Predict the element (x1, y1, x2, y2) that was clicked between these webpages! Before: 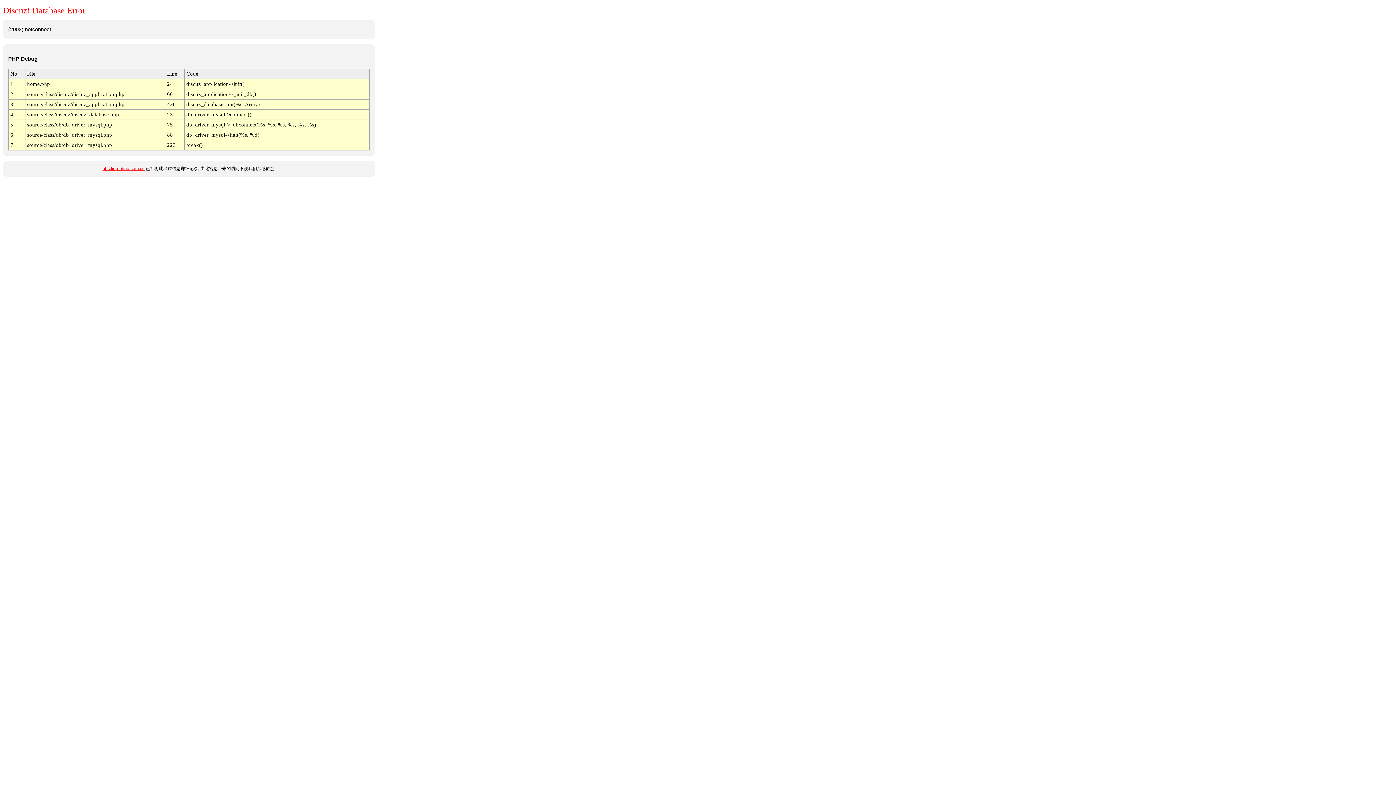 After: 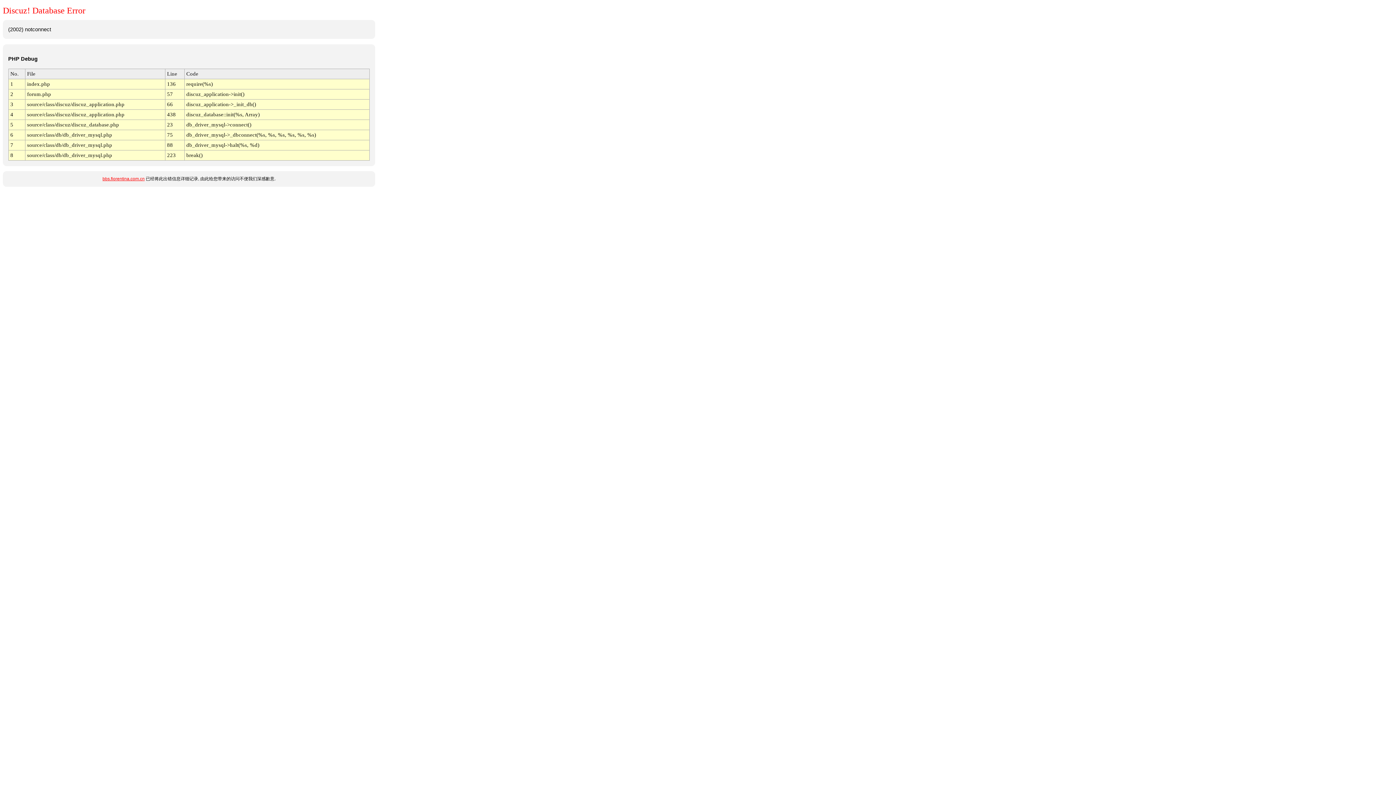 Action: bbox: (102, 166, 144, 171) label: bbs.fiorentina.com.cn